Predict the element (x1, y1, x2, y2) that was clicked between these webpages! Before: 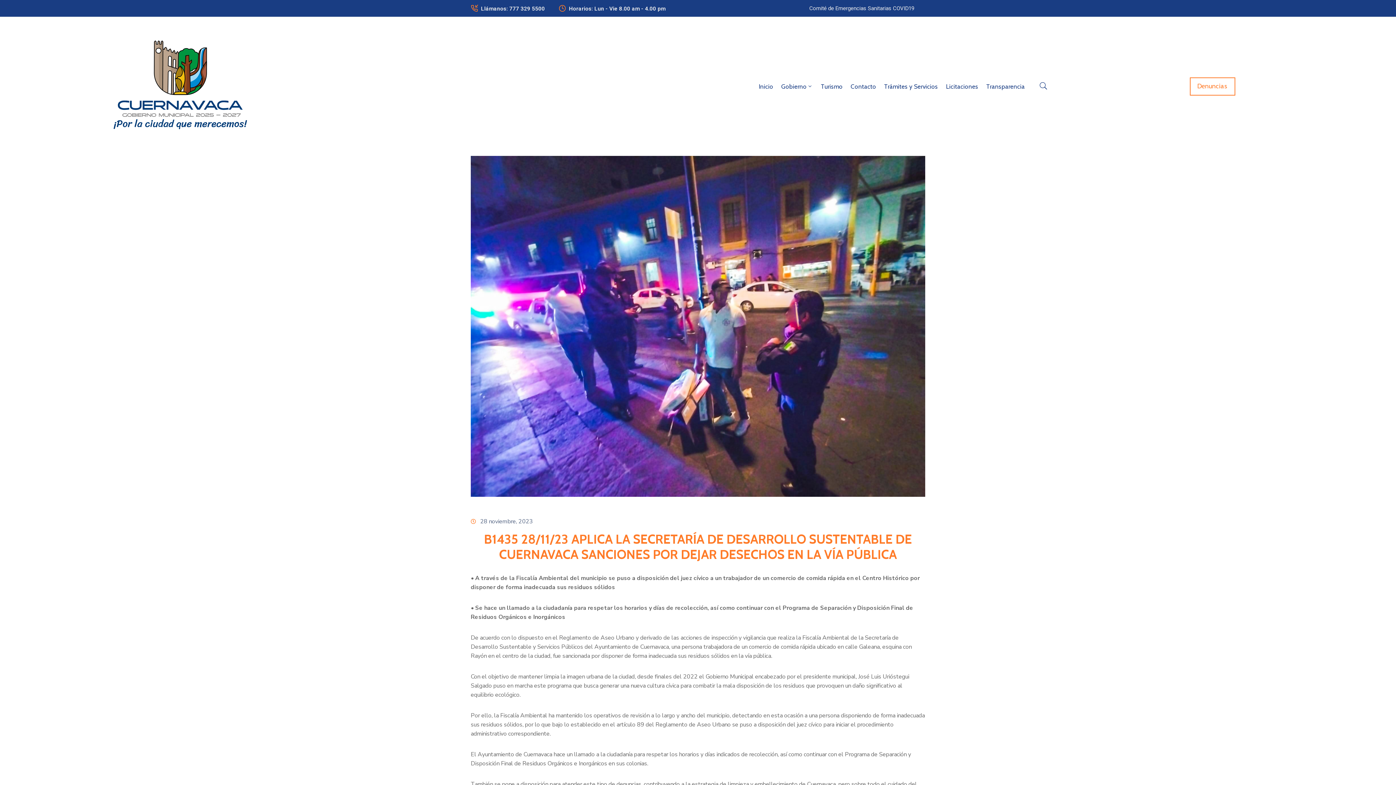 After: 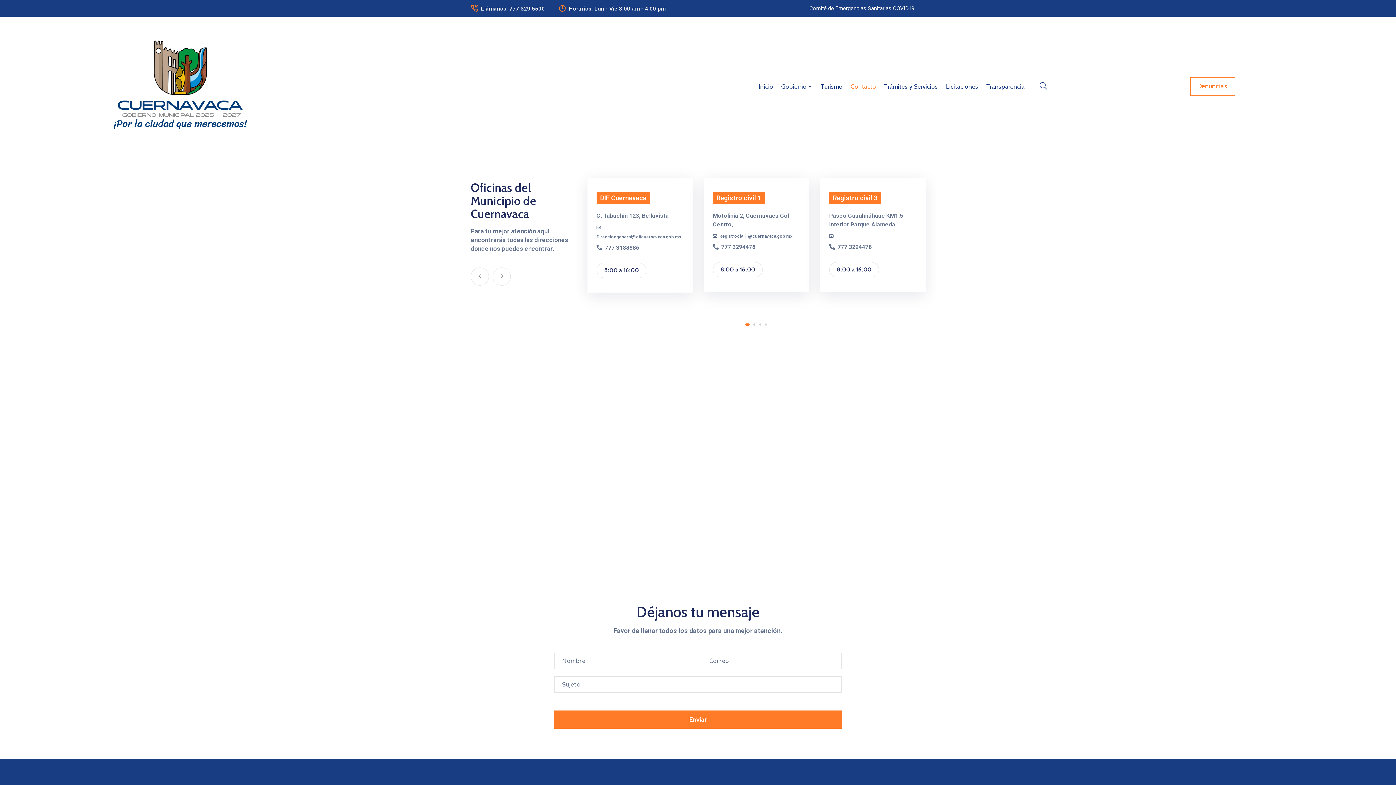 Action: bbox: (846, 67, 880, 105) label: Contacto